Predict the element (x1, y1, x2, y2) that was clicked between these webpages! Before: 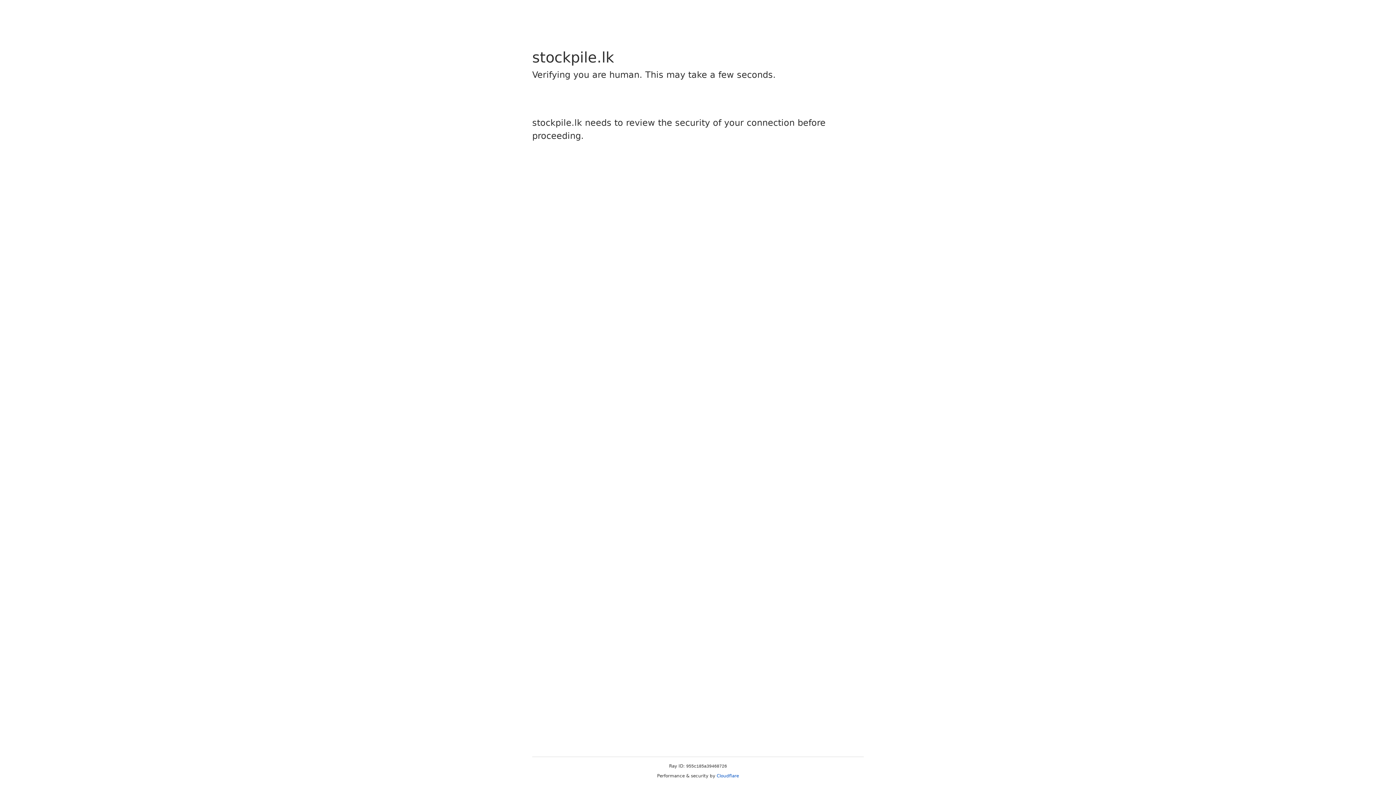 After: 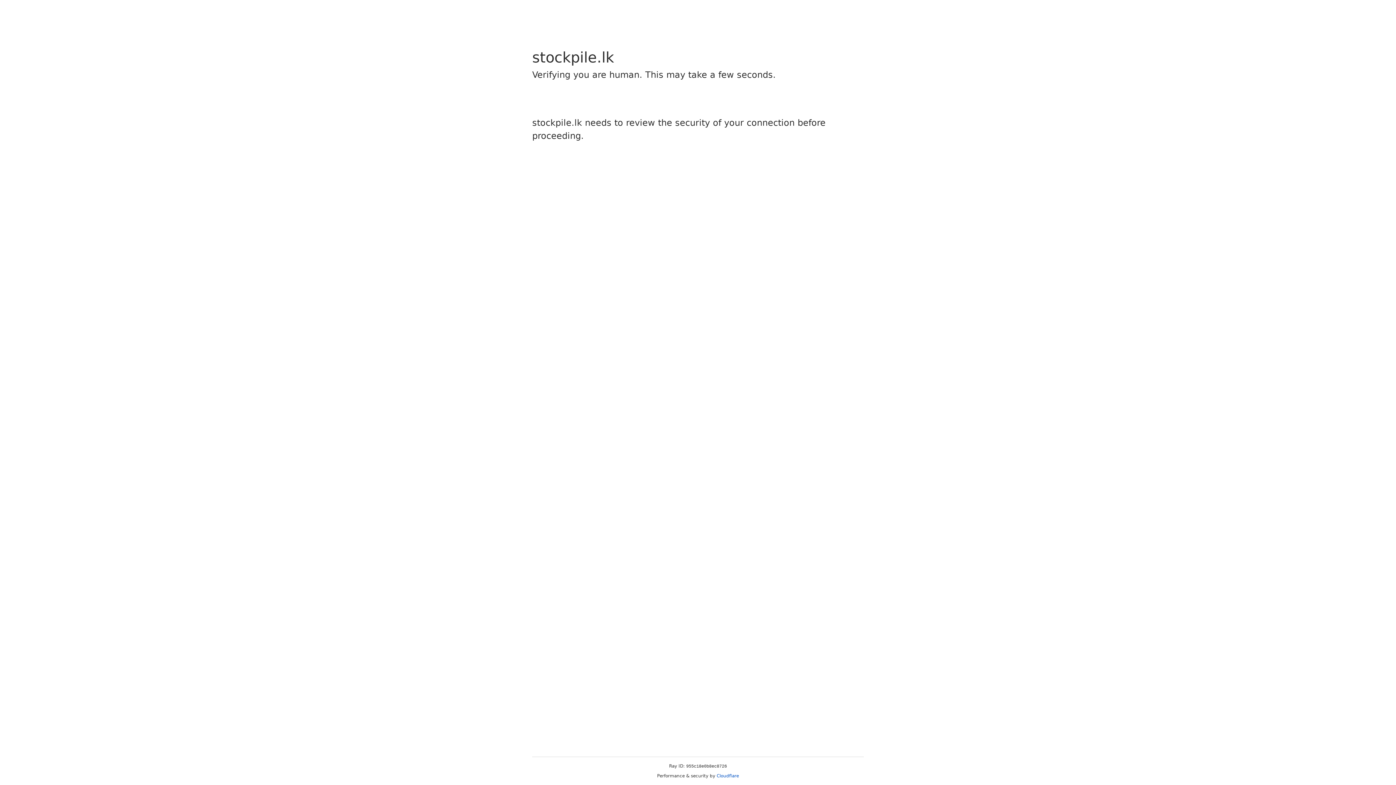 Action: bbox: (716, 773, 739, 778) label: Cloudflare